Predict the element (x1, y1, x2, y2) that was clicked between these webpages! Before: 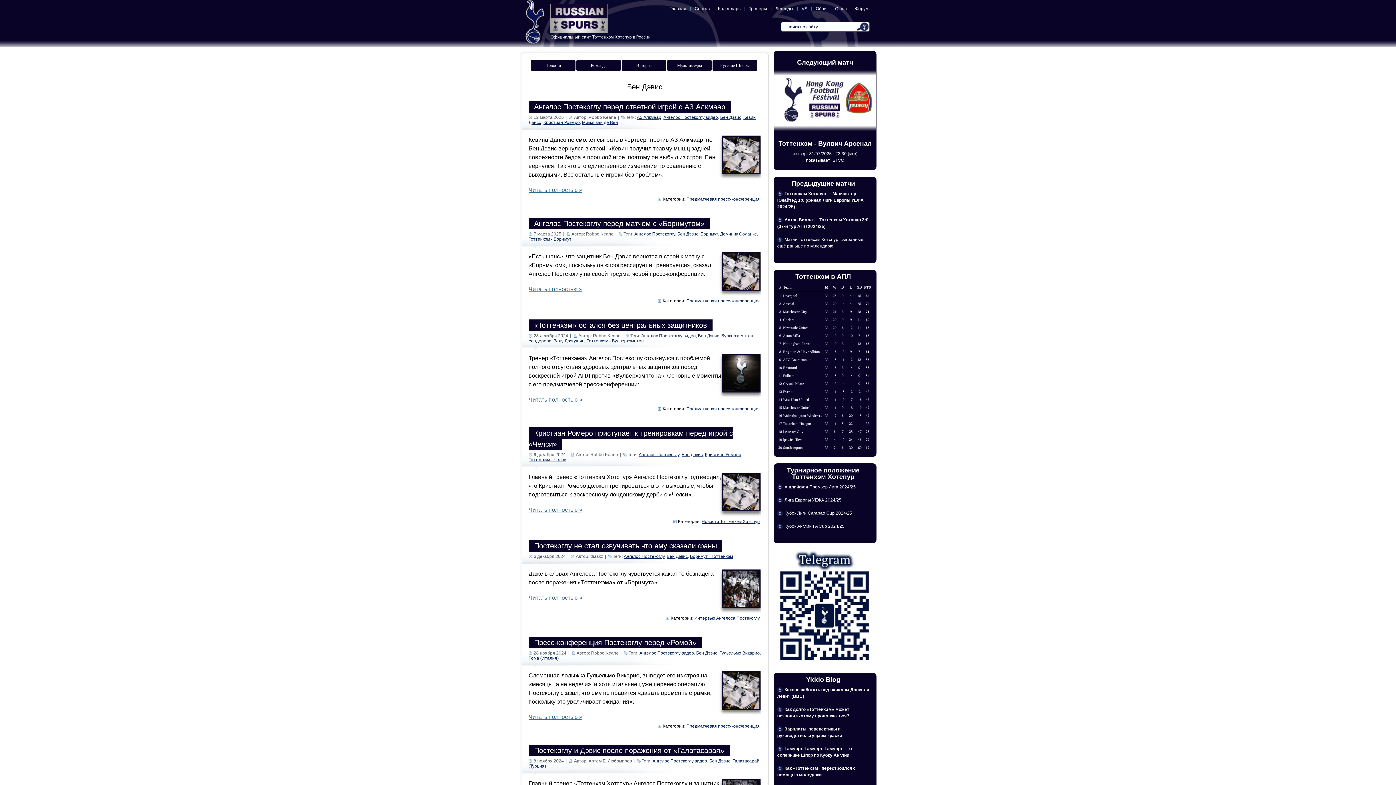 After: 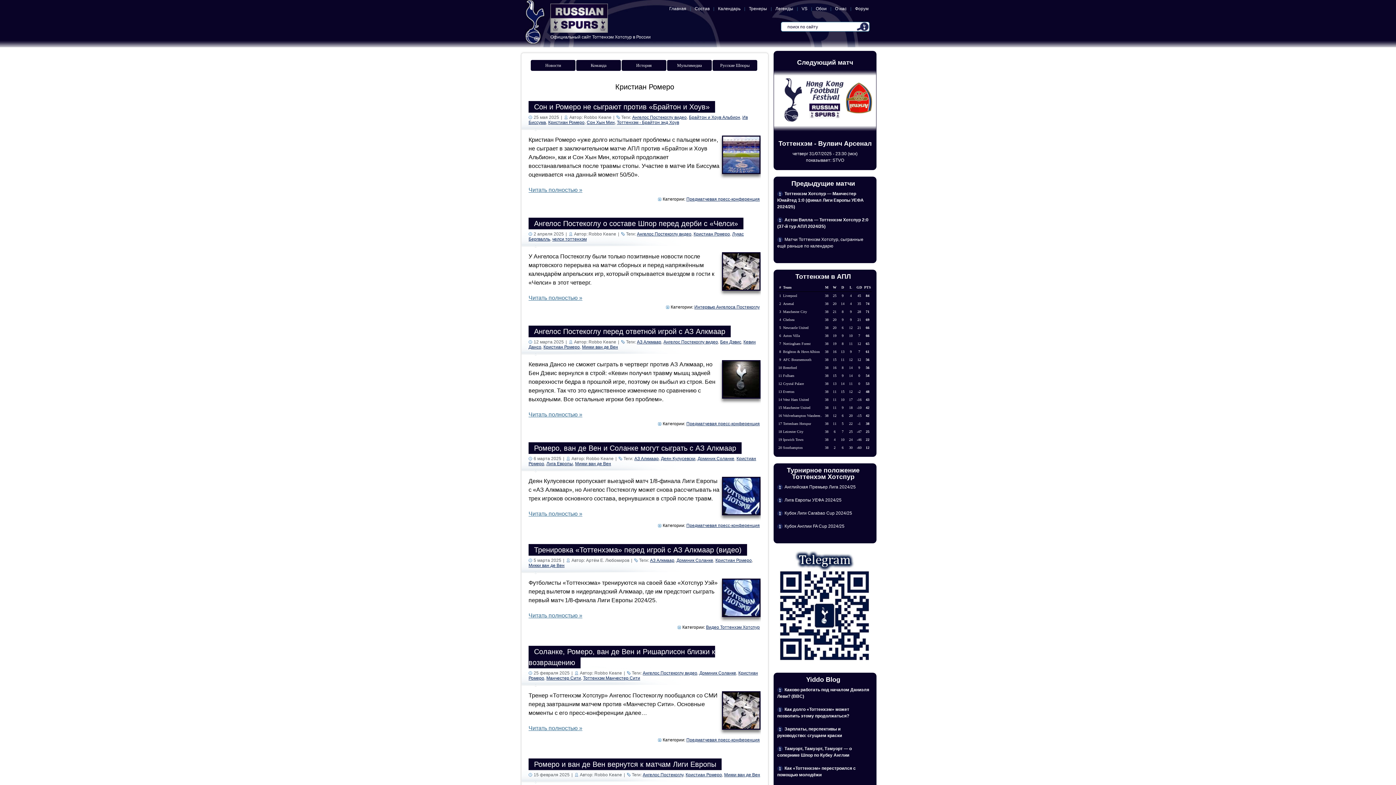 Action: bbox: (705, 452, 741, 457) label: Кристиан Ромеро